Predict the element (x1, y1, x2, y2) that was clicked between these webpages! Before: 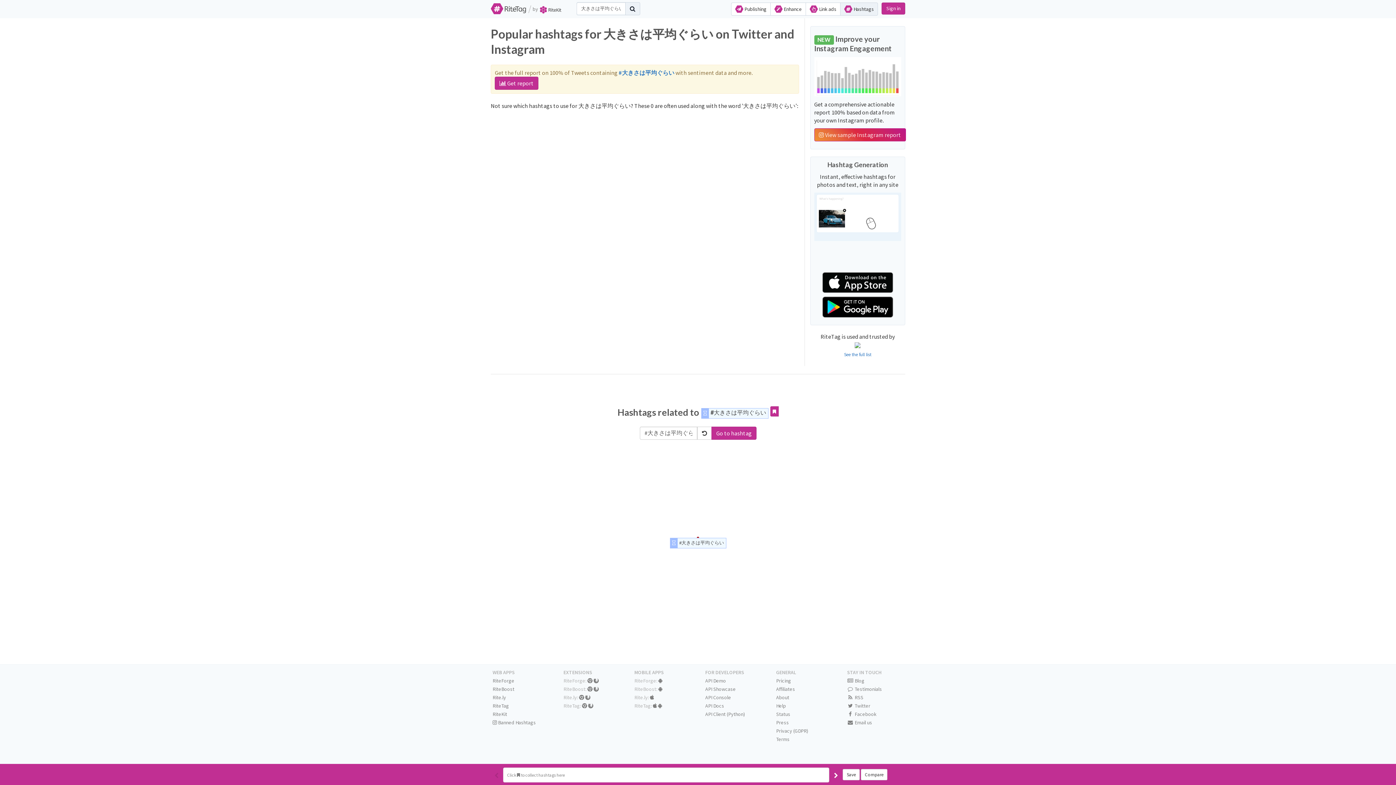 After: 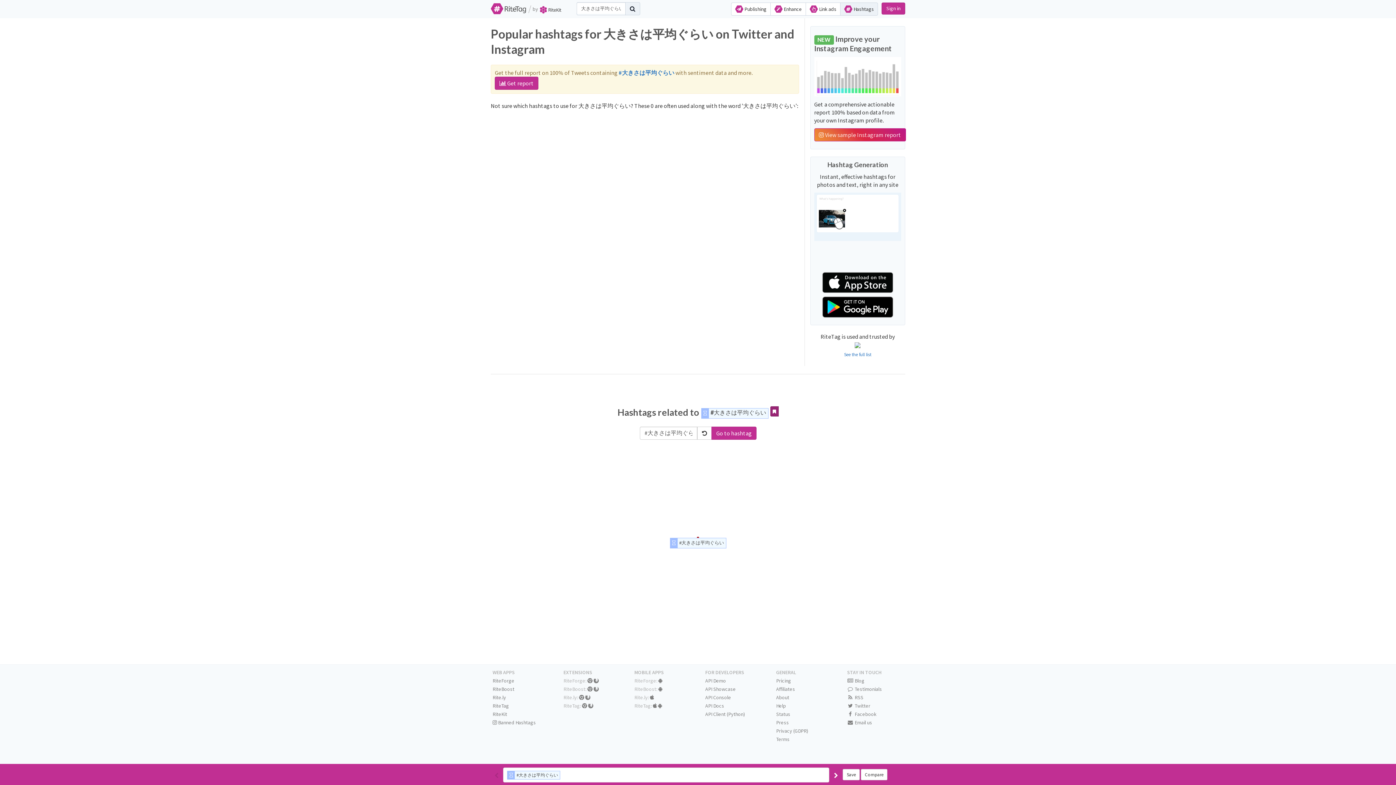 Action: bbox: (770, 406, 778, 416)